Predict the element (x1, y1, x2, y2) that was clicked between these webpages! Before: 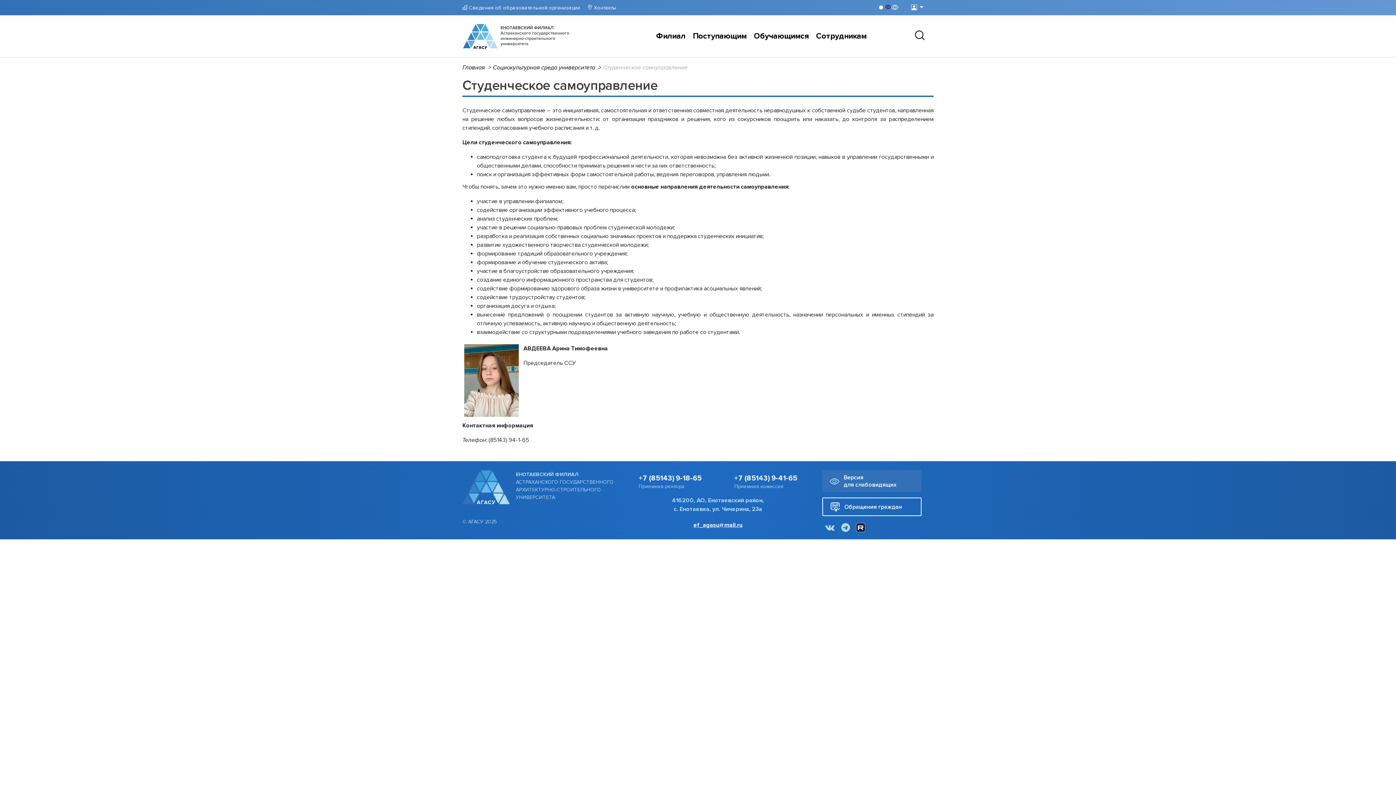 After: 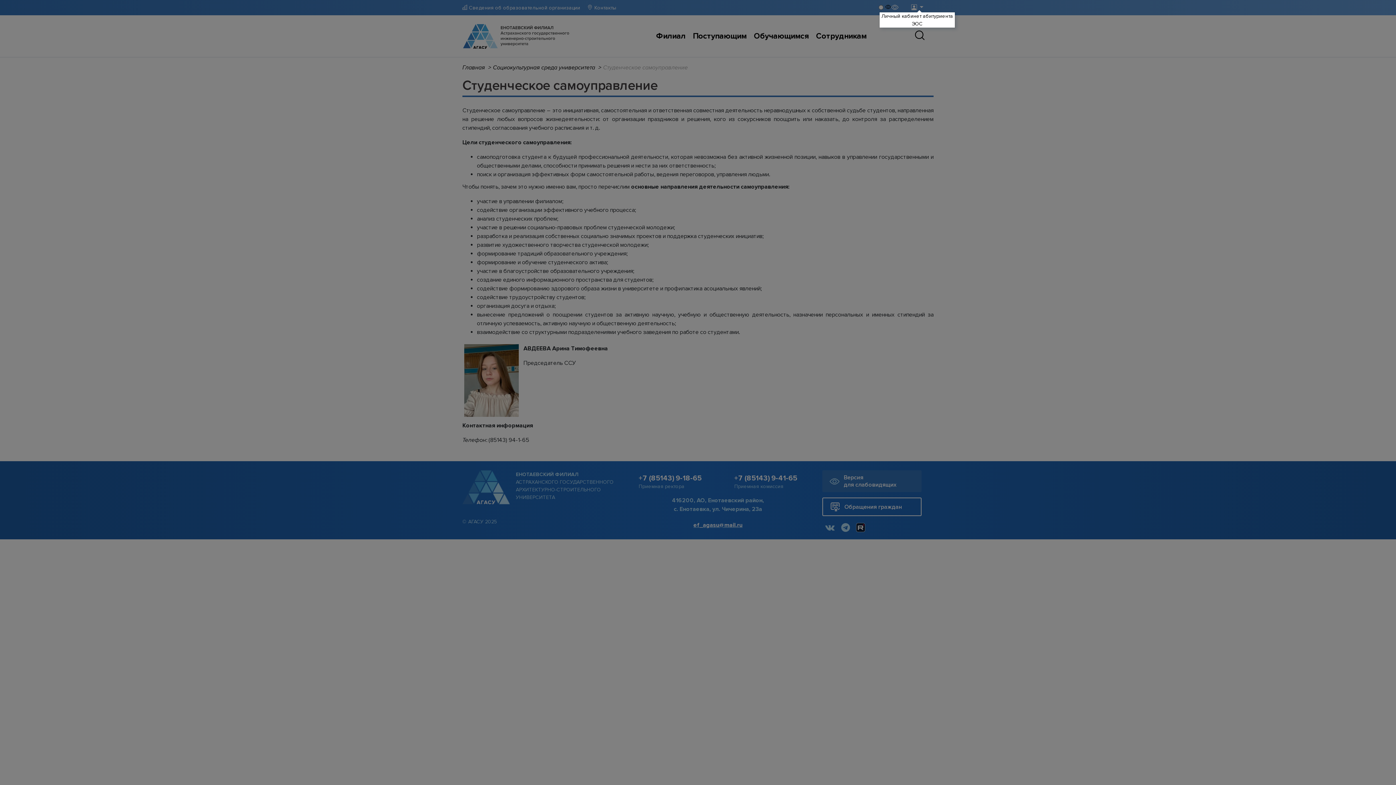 Action: label:   bbox: (908, 0, 926, 15)